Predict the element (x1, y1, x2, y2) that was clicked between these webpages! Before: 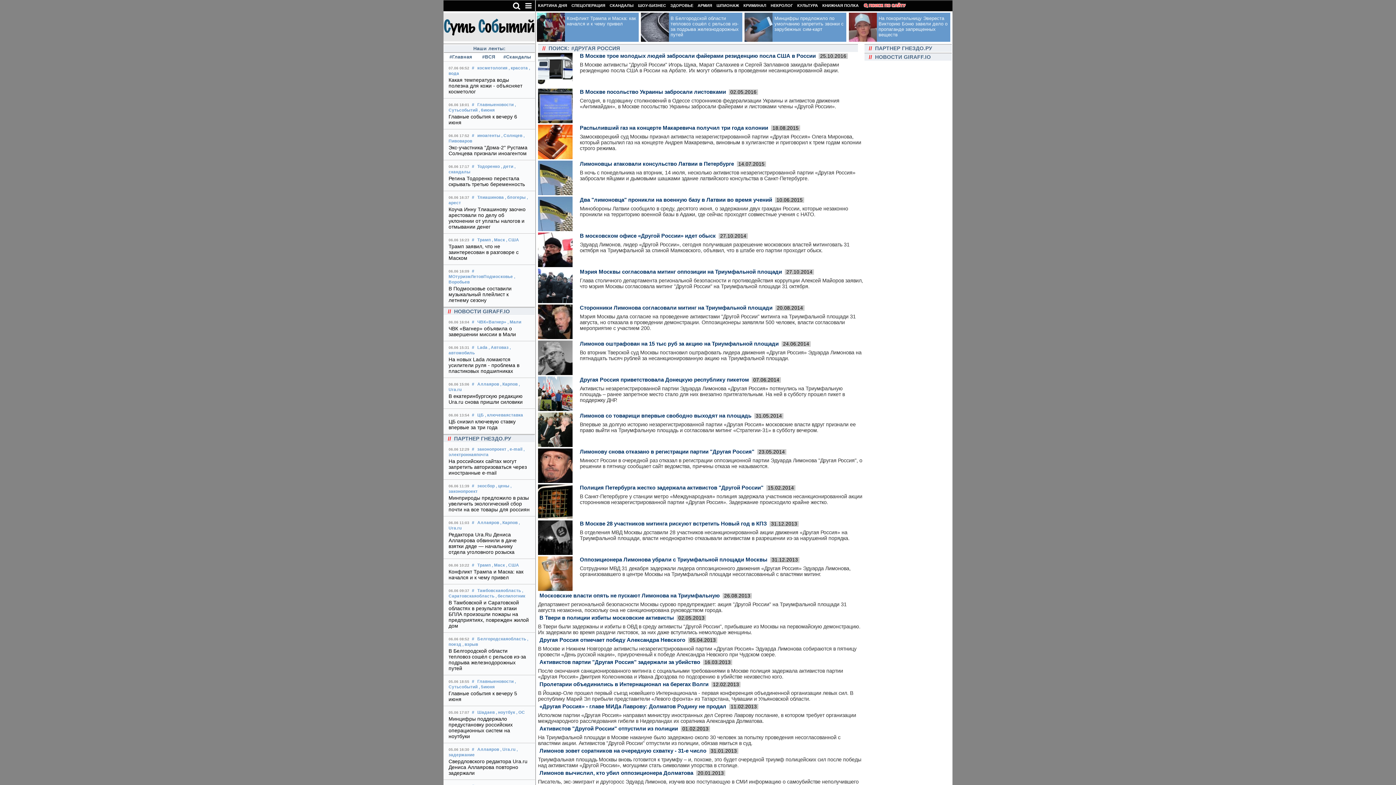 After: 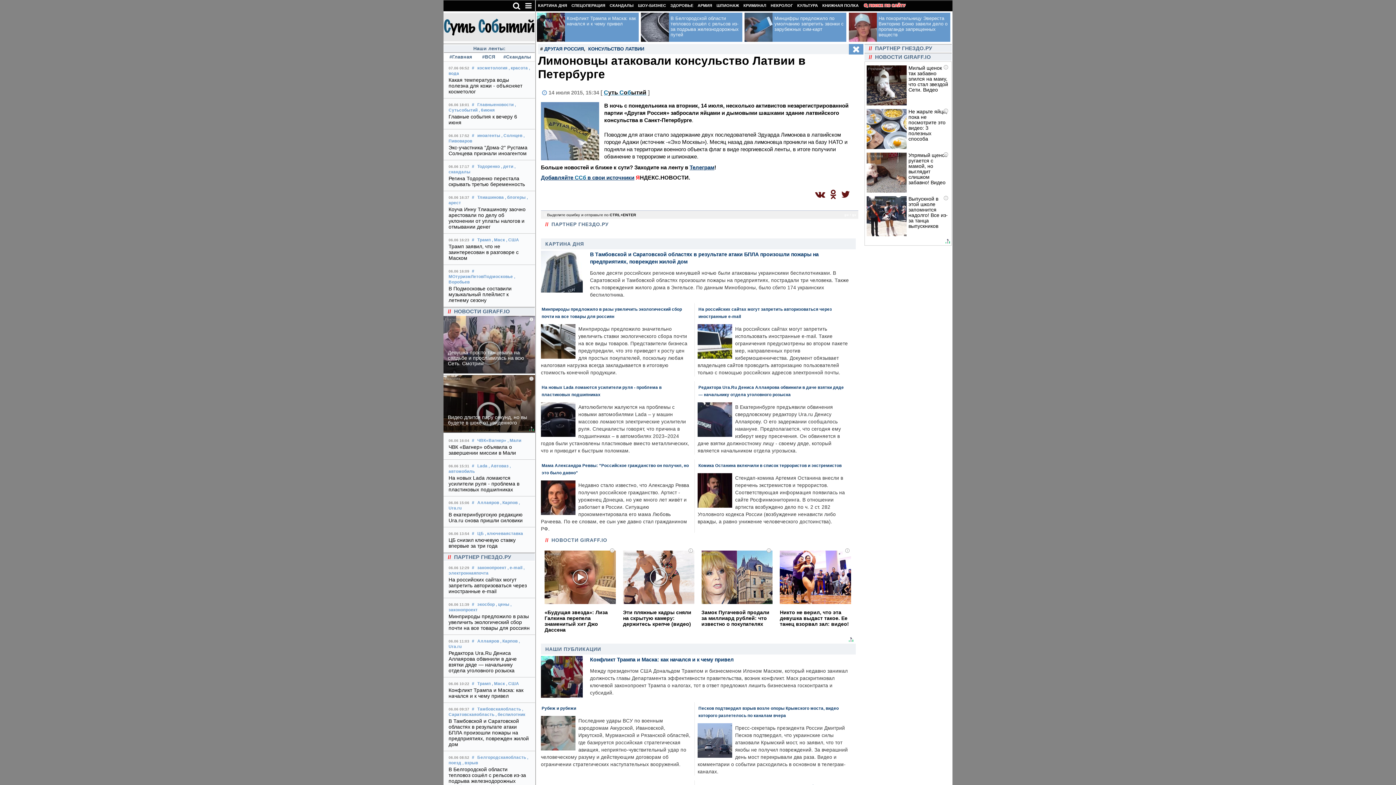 Action: bbox: (580, 160, 734, 166) label: Лимоновцы атаковали консульство Латвии в Петербурге